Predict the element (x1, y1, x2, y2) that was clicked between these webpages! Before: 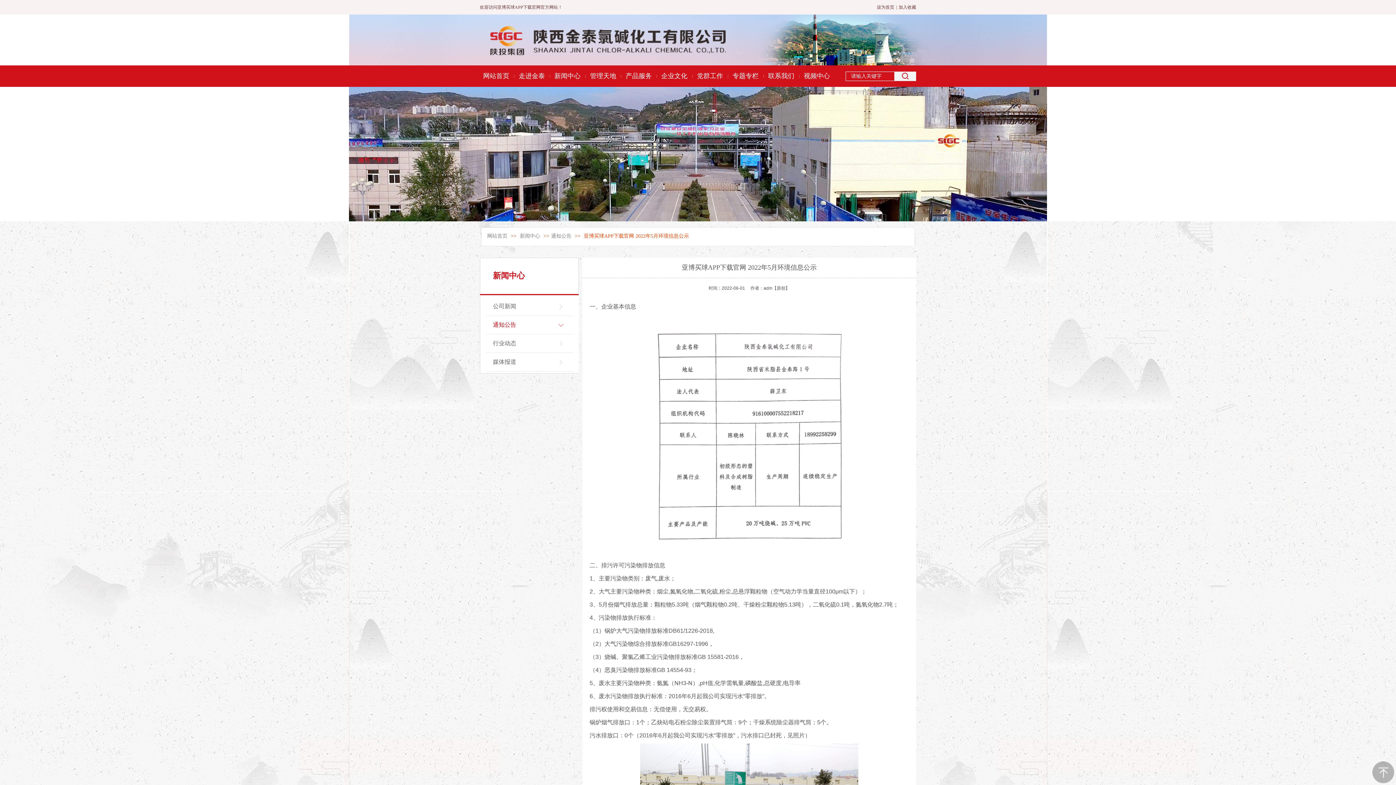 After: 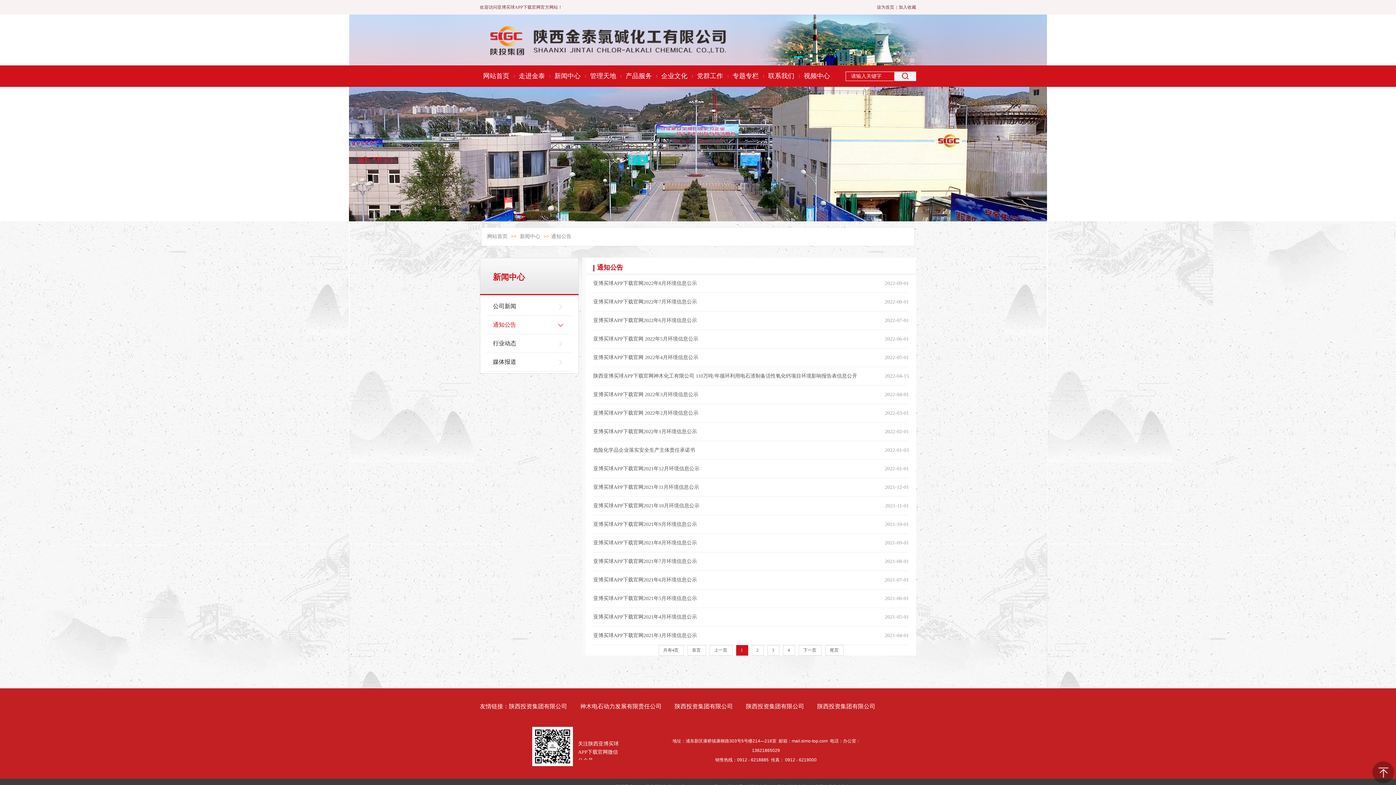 Action: bbox: (493, 316, 573, 334) label: 通知公告